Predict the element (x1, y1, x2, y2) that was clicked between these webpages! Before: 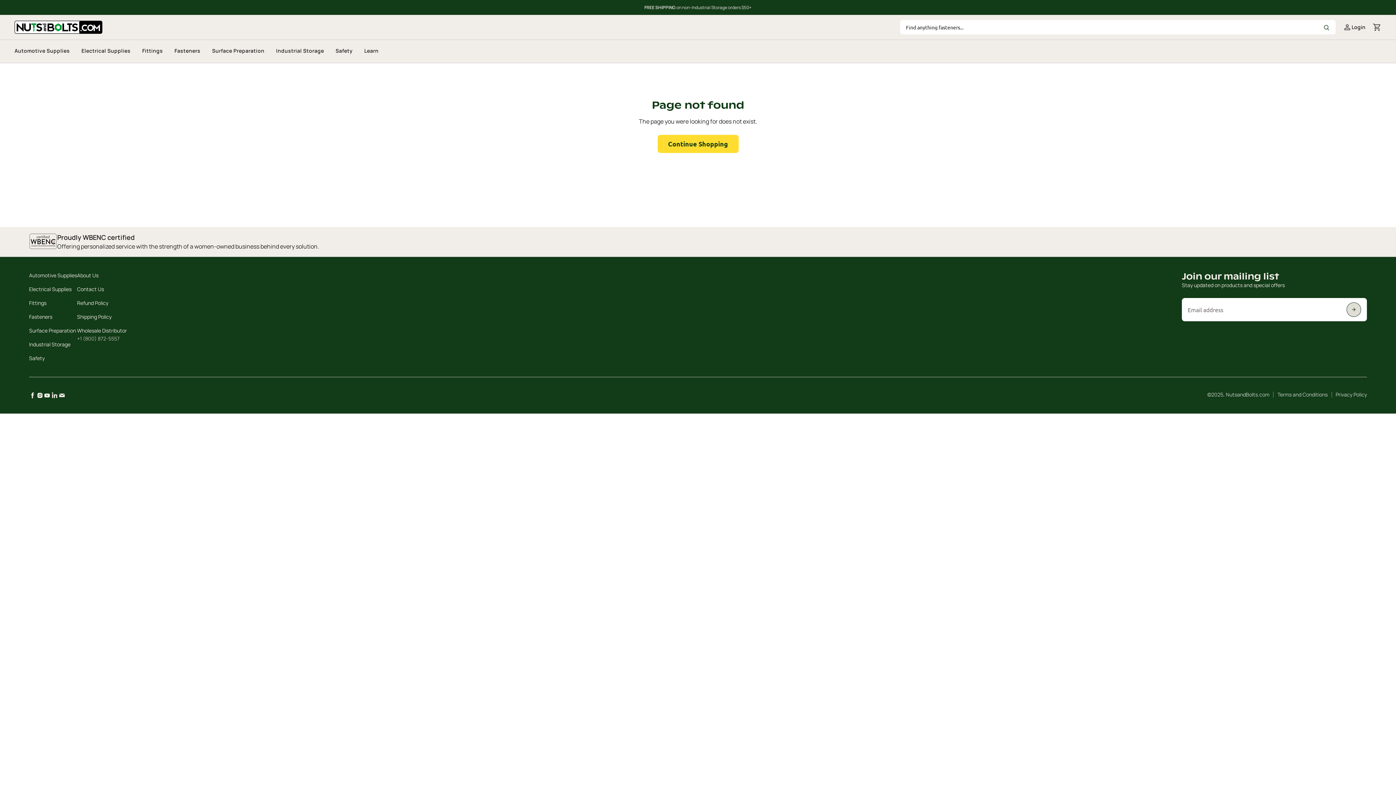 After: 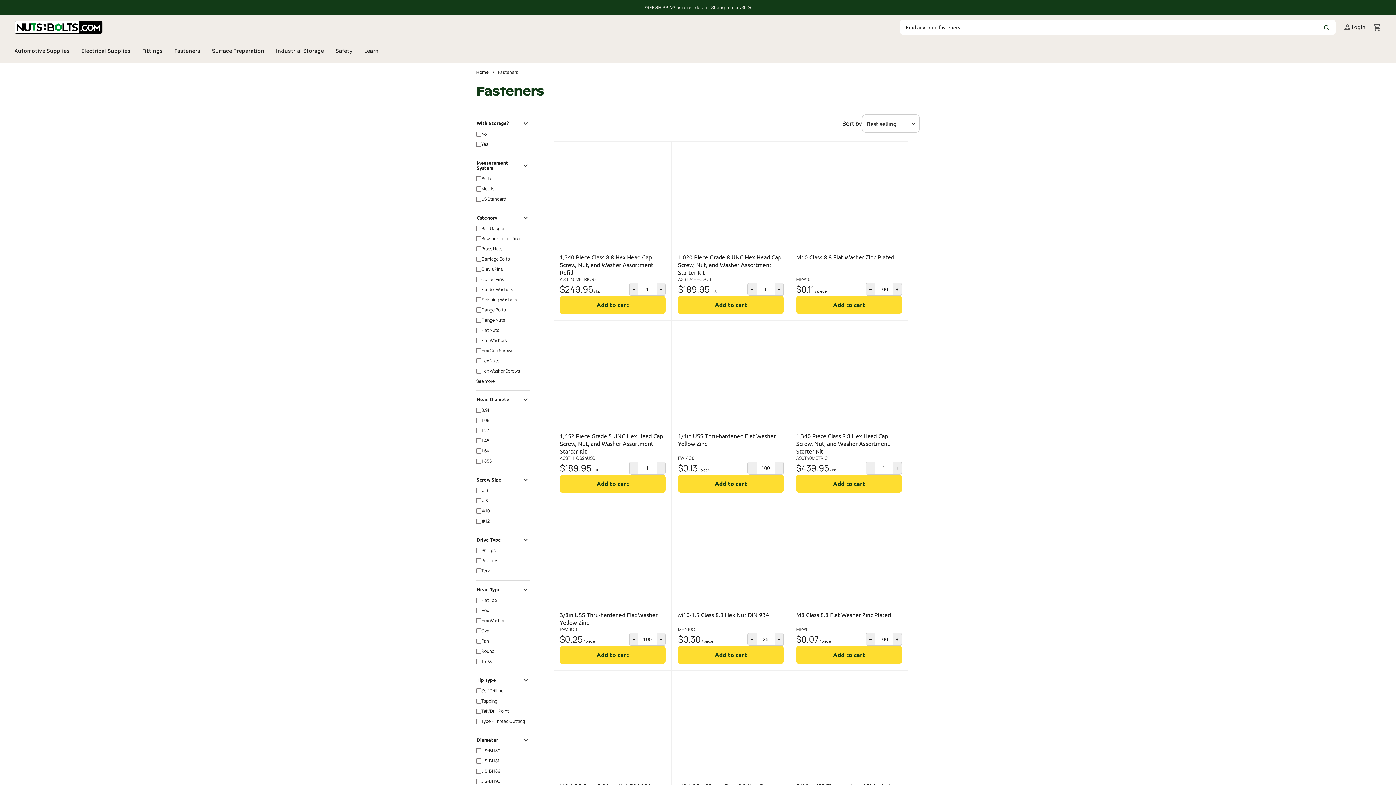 Action: label: Fasteners bbox: (29, 313, 52, 320)